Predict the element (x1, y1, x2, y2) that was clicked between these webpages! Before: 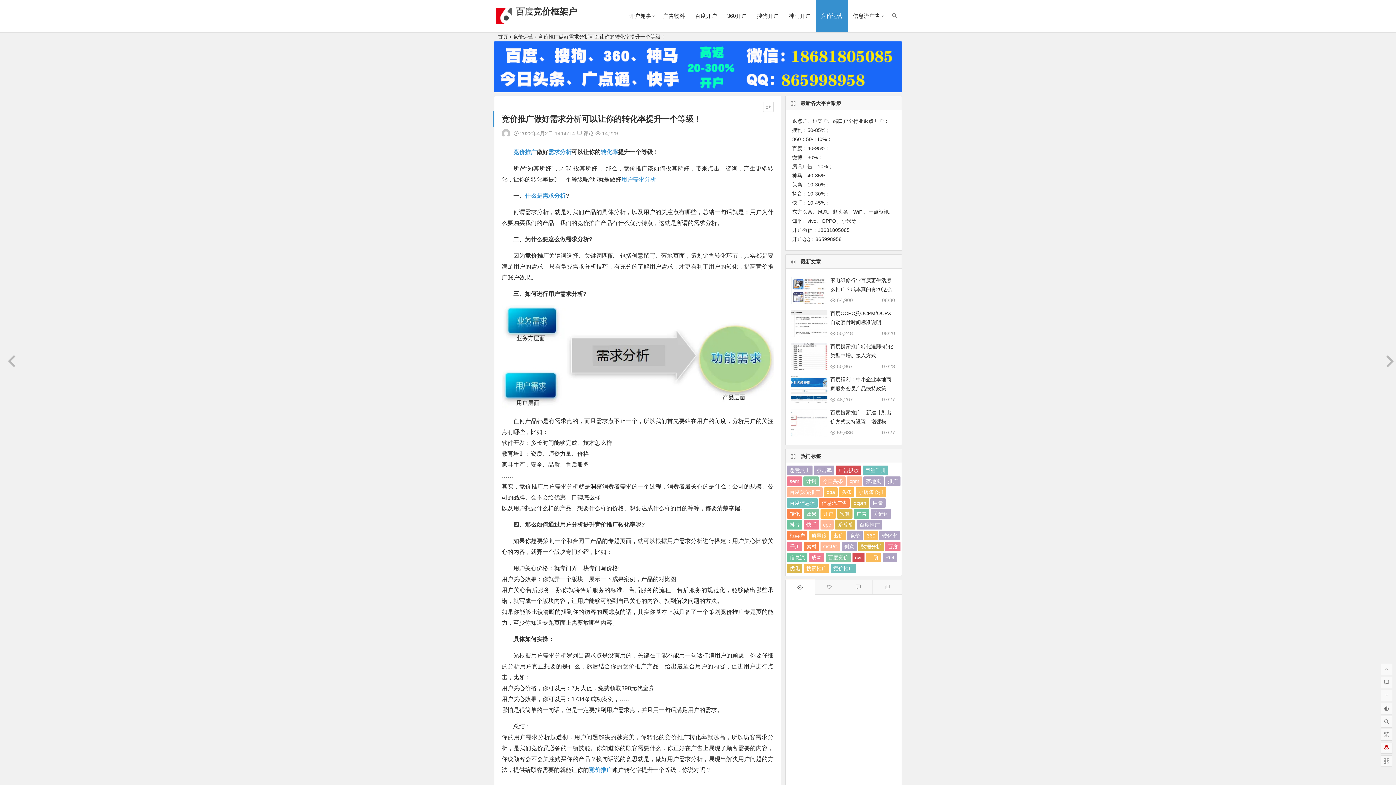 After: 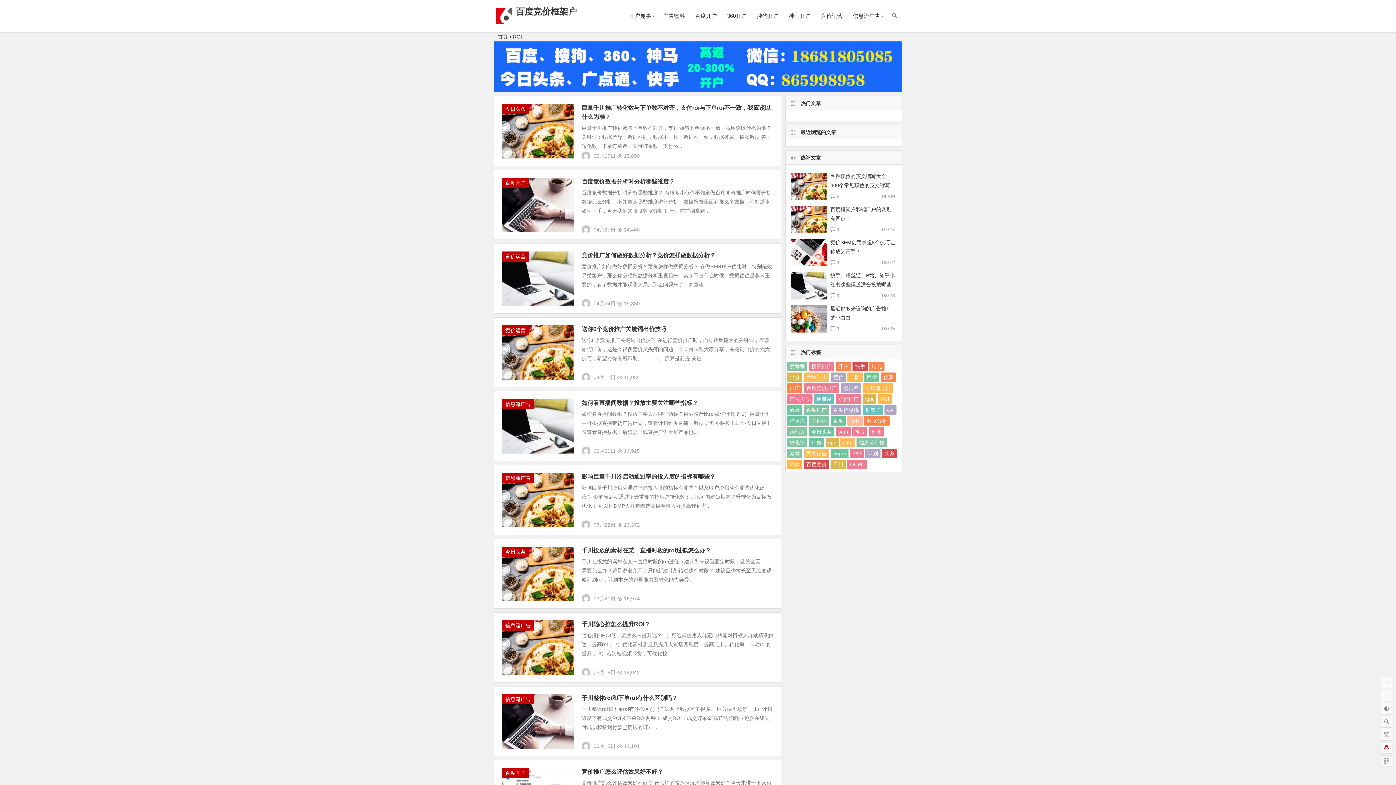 Action: bbox: (882, 553, 897, 562) label: ROI